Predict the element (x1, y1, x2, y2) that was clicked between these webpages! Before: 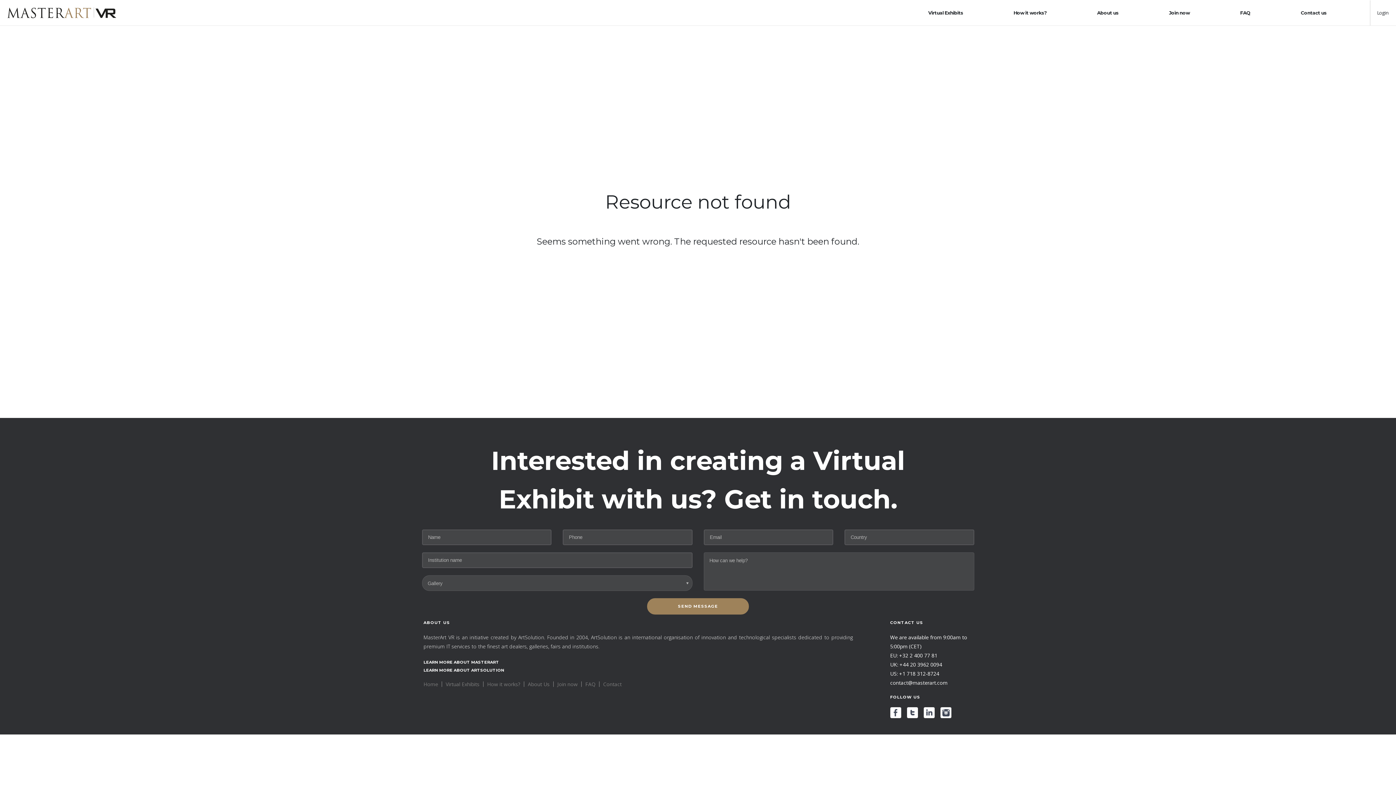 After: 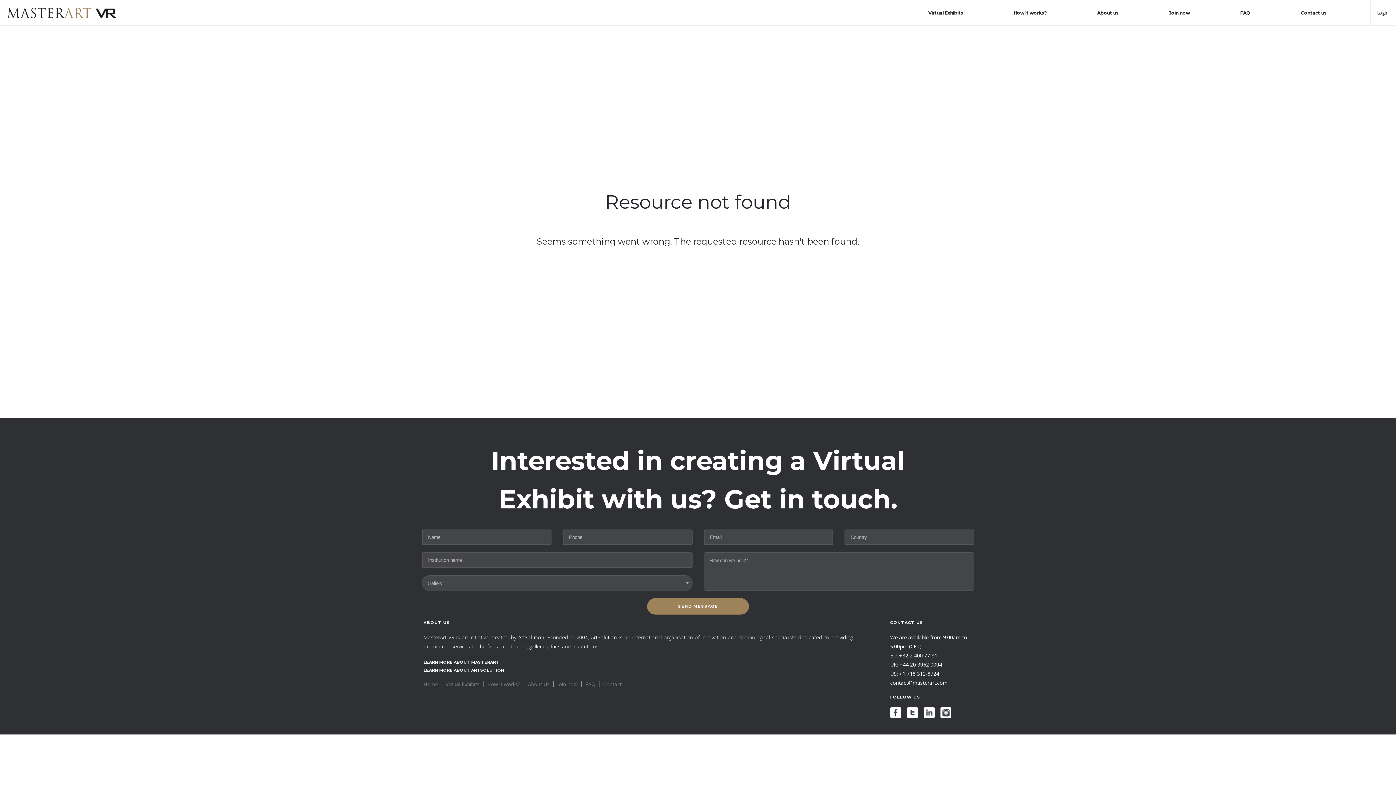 Action: bbox: (907, 707, 923, 718)